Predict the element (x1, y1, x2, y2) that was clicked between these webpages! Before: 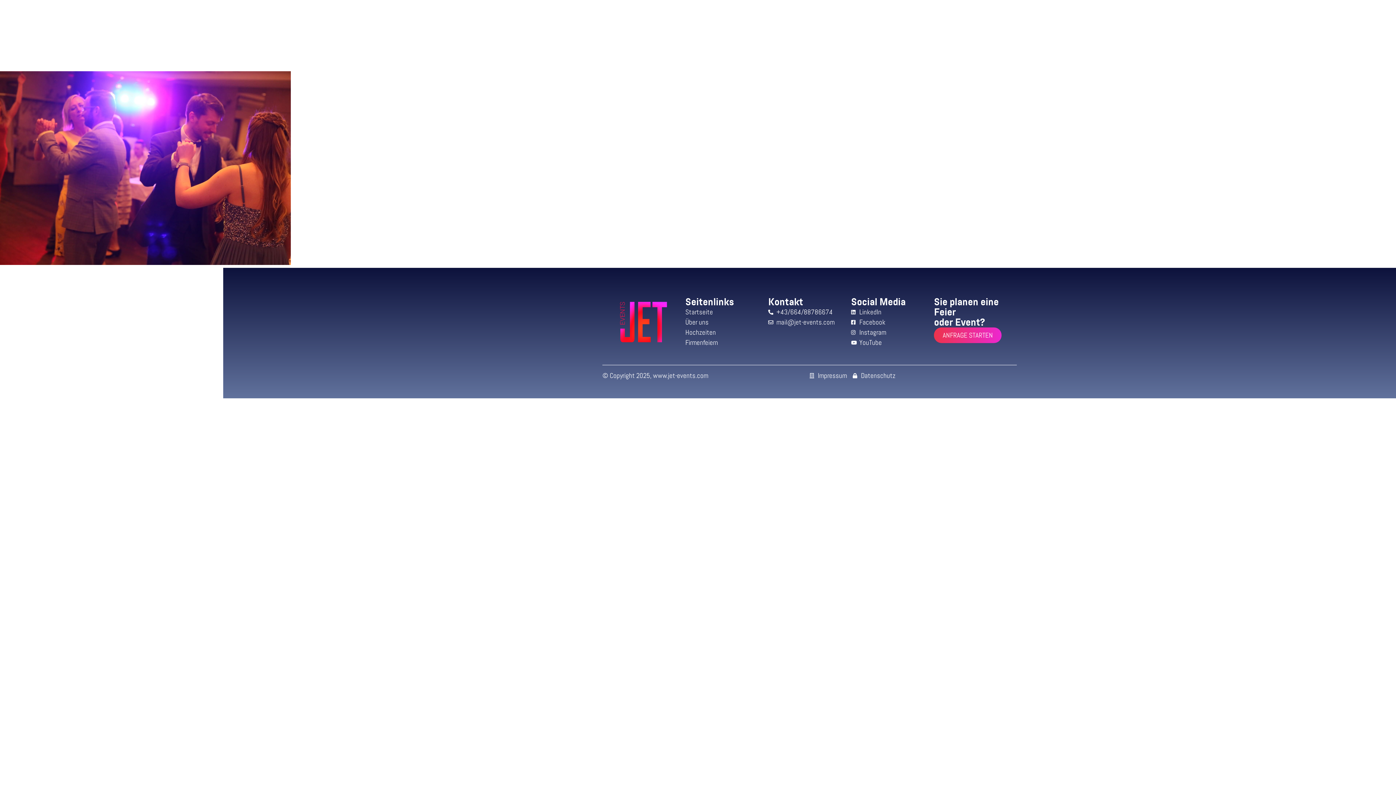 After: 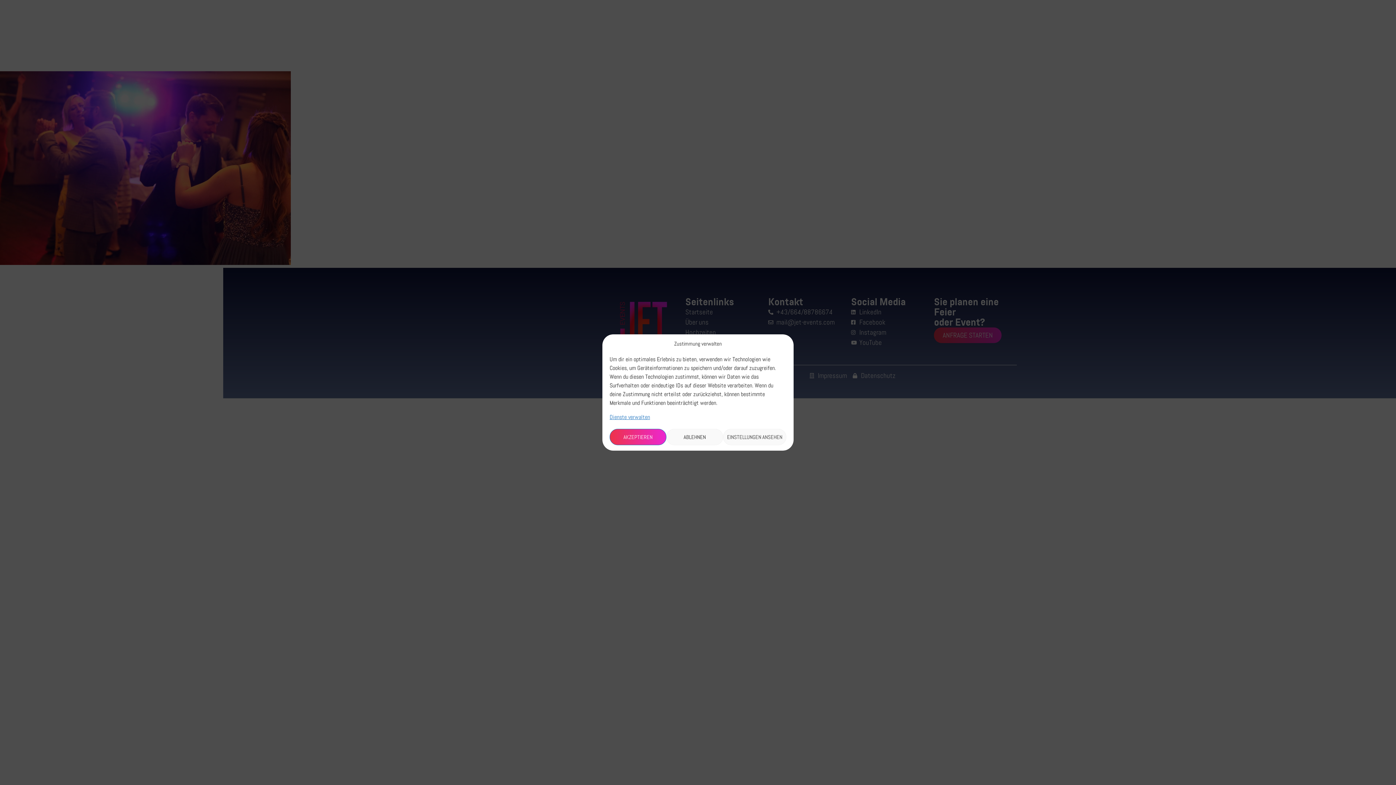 Action: bbox: (851, 307, 934, 317) label: LinkedIn